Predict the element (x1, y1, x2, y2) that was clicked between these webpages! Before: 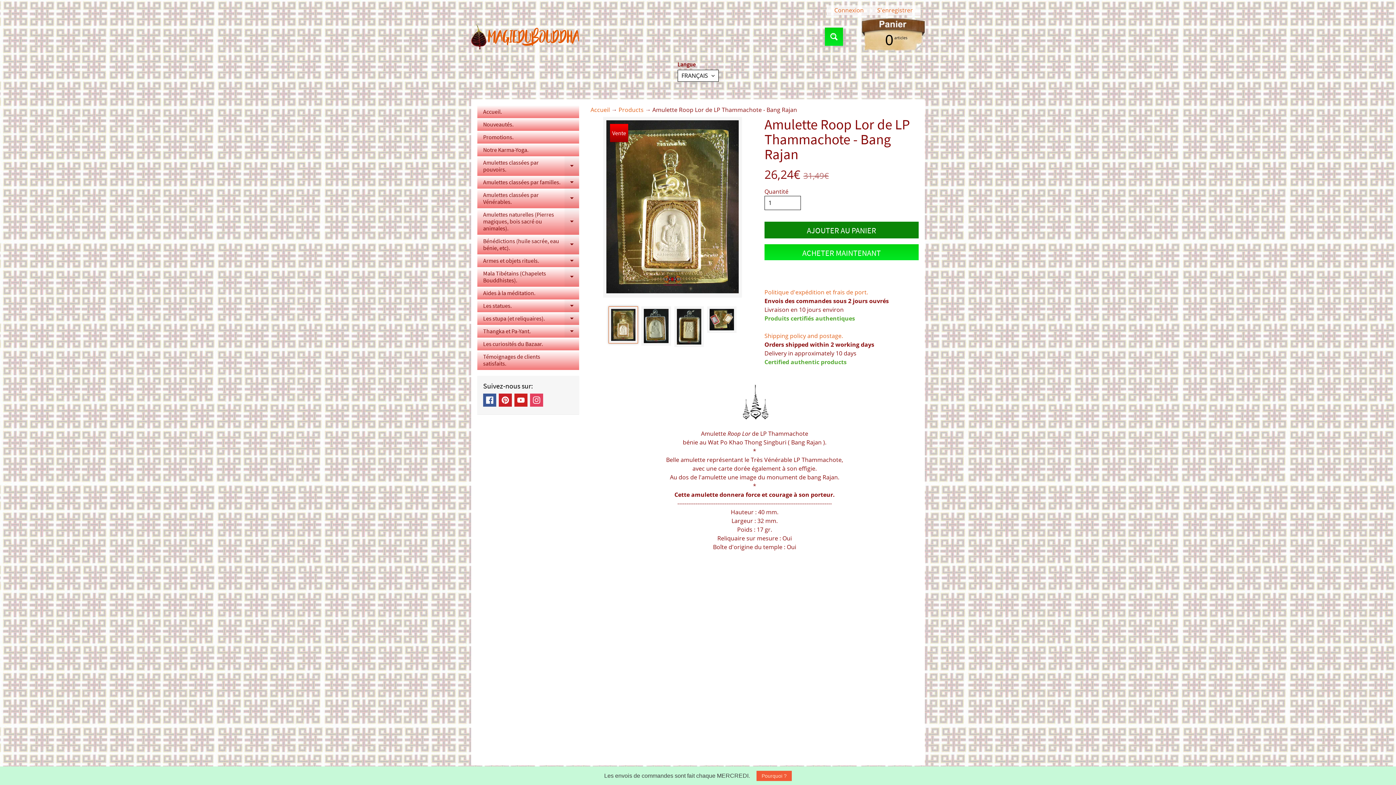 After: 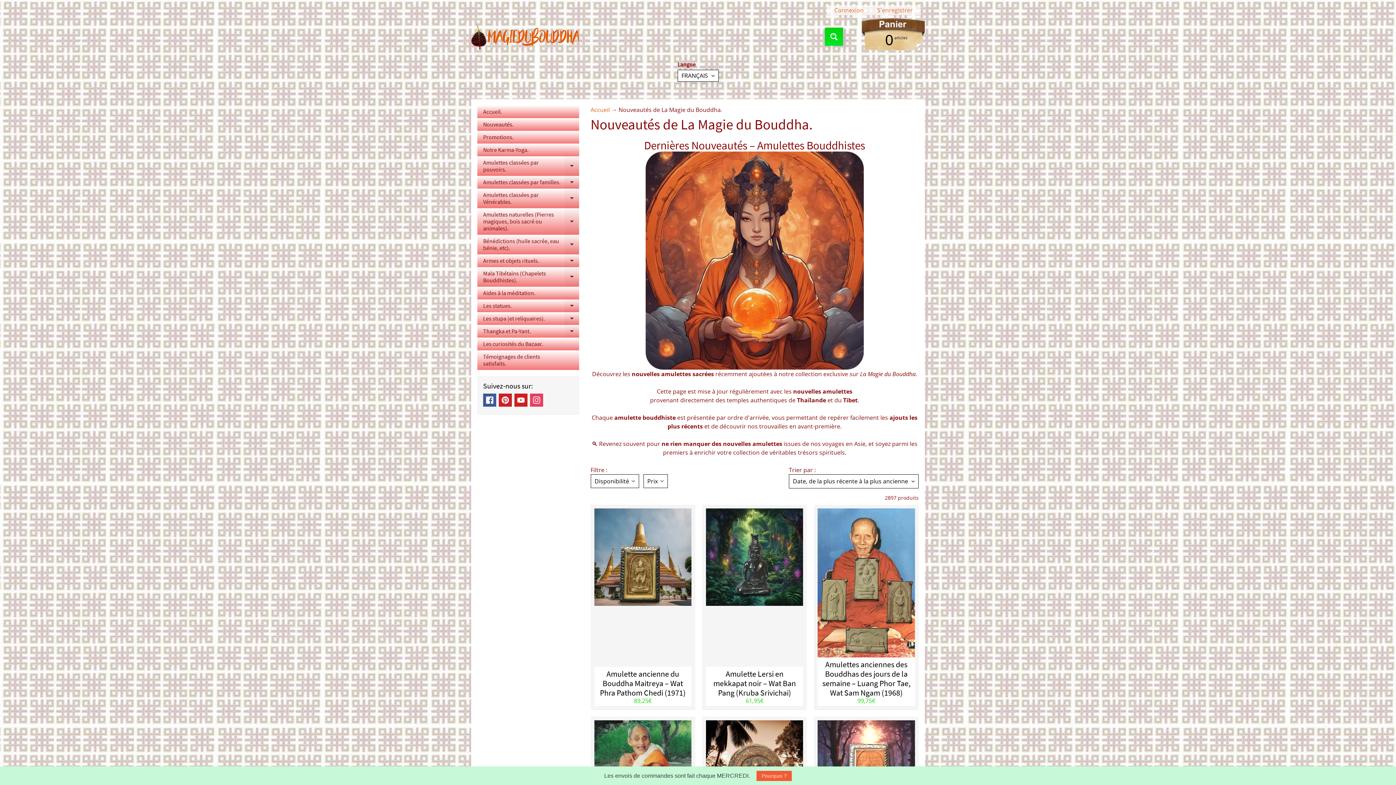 Action: label: Nouveautés. bbox: (477, 118, 579, 130)